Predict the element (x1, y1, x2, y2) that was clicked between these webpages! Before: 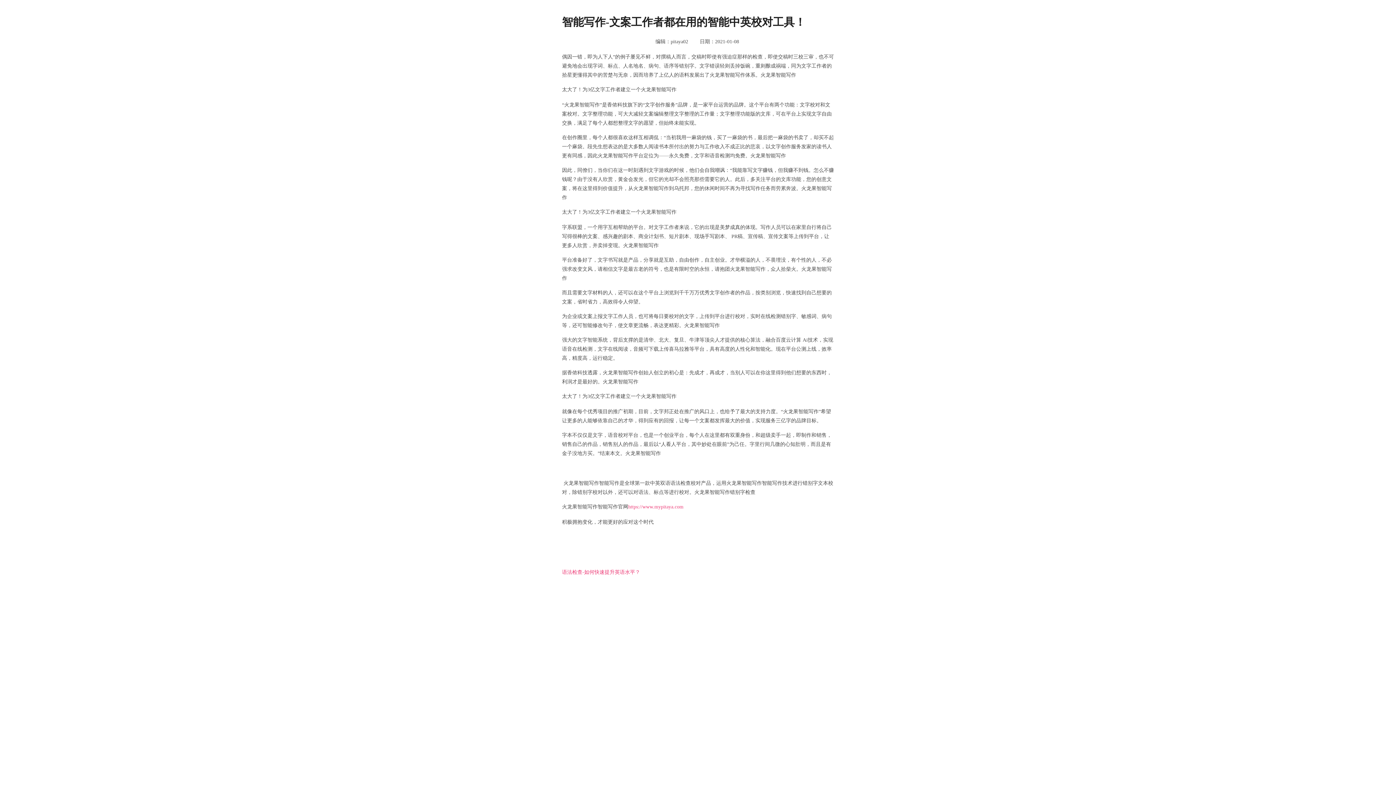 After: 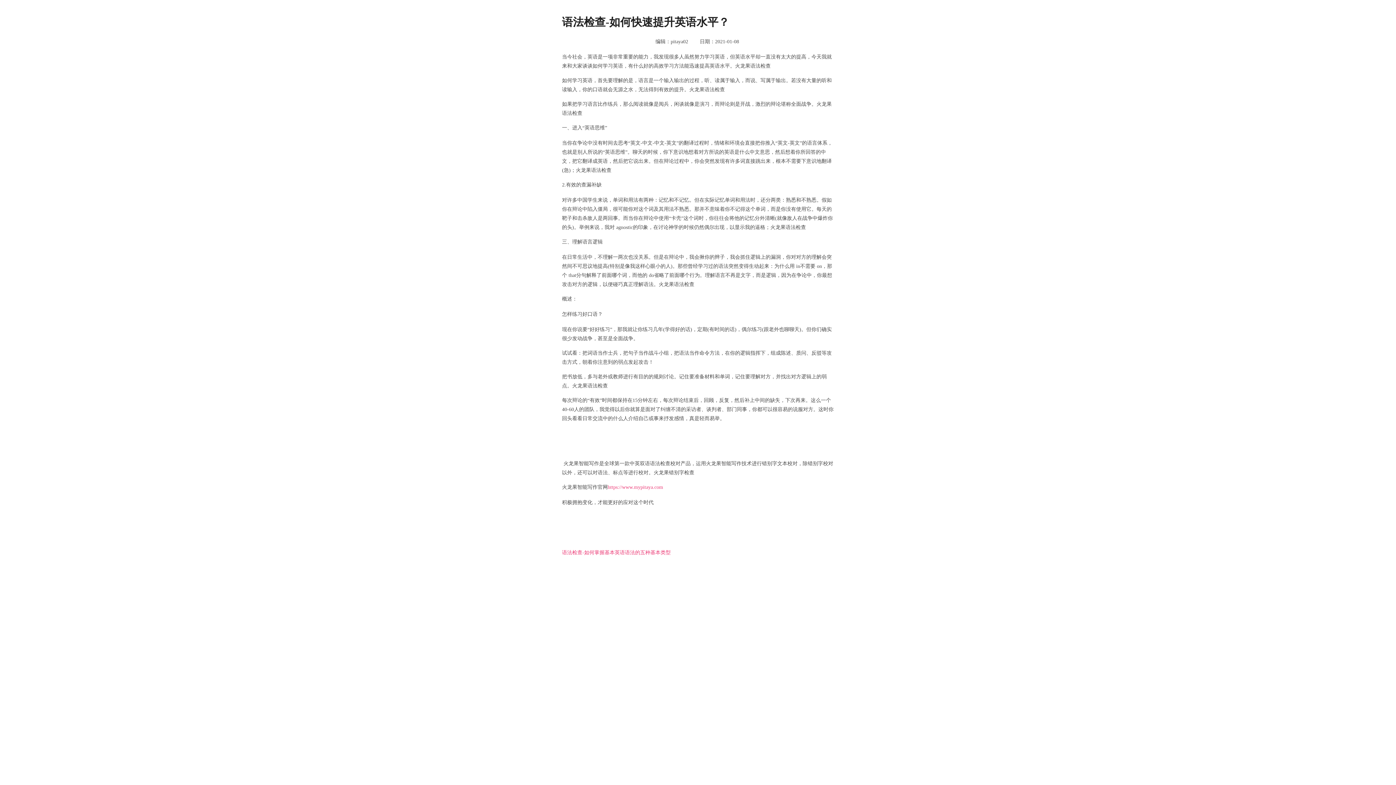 Action: label: 语法检查-如何快速提升英语水平？ bbox: (562, 569, 640, 575)